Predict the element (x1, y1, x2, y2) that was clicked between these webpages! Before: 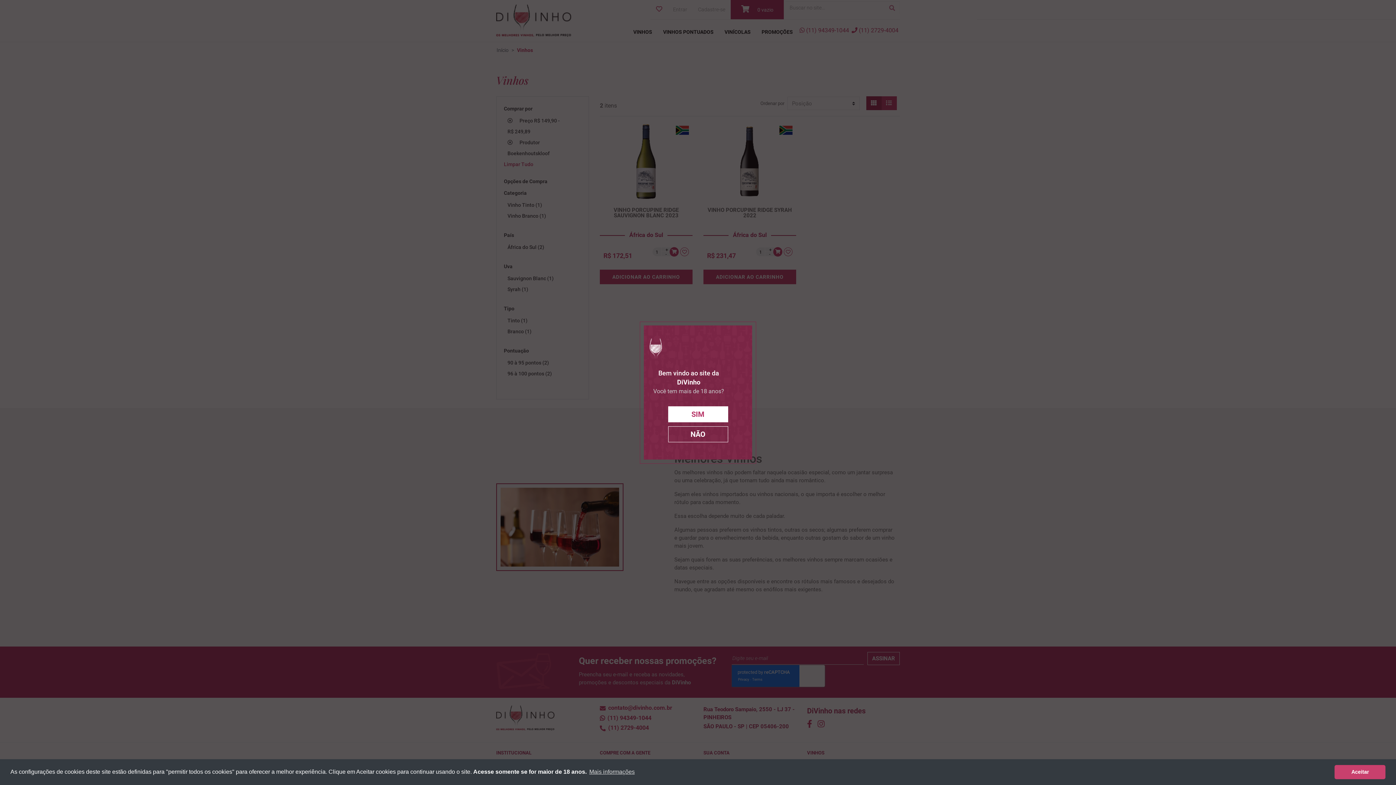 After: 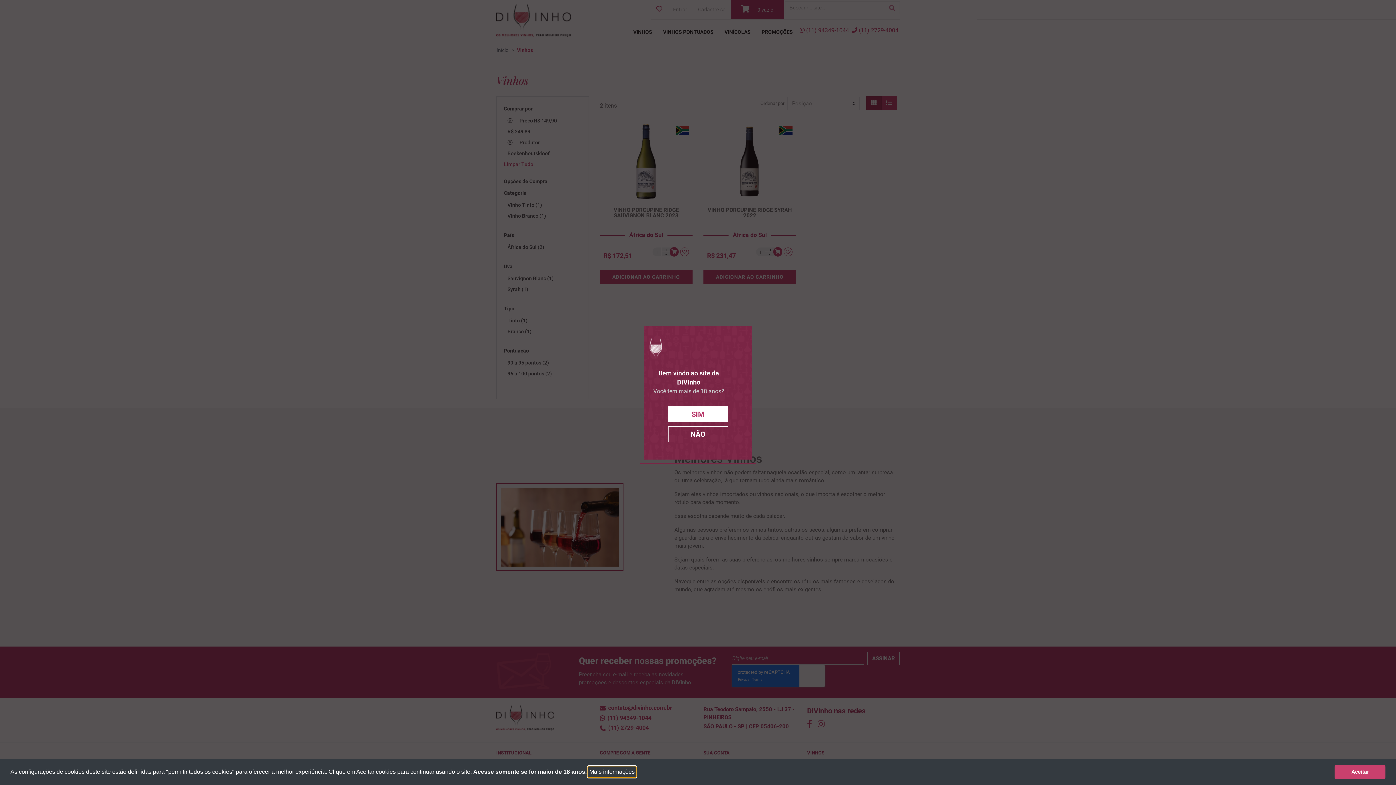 Action: bbox: (588, 766, 636, 777) label: learn more about cookies